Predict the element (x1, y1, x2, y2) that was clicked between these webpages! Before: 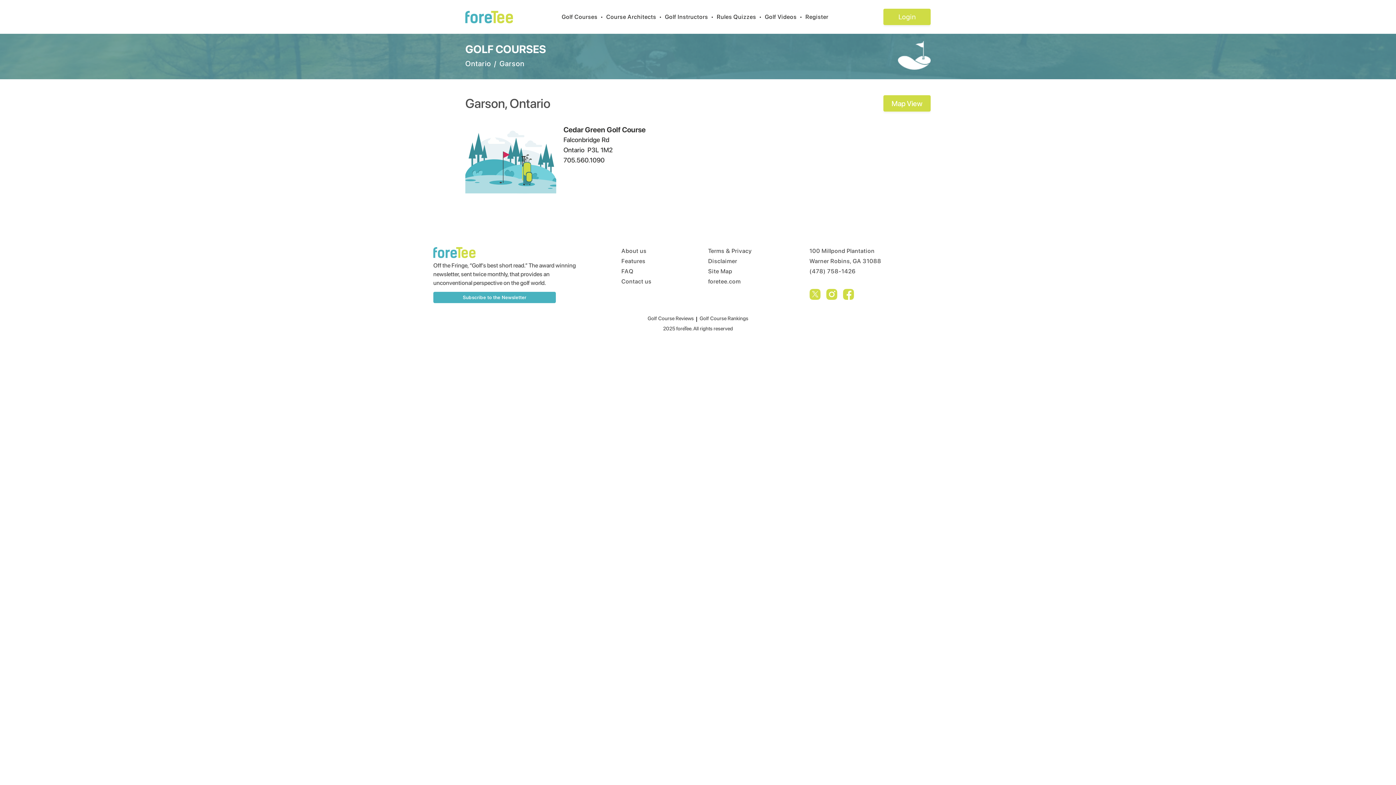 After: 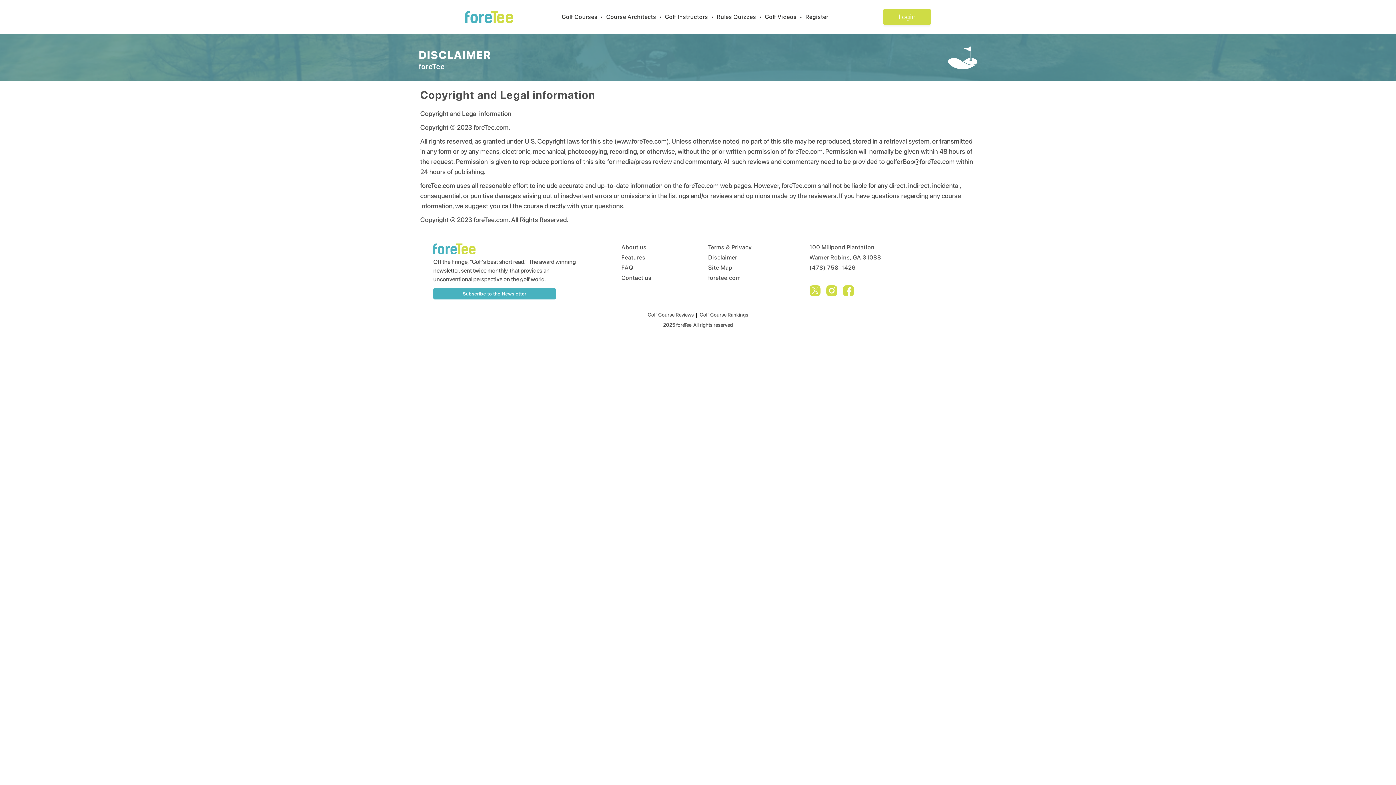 Action: label: Disclaimer bbox: (708, 257, 782, 265)